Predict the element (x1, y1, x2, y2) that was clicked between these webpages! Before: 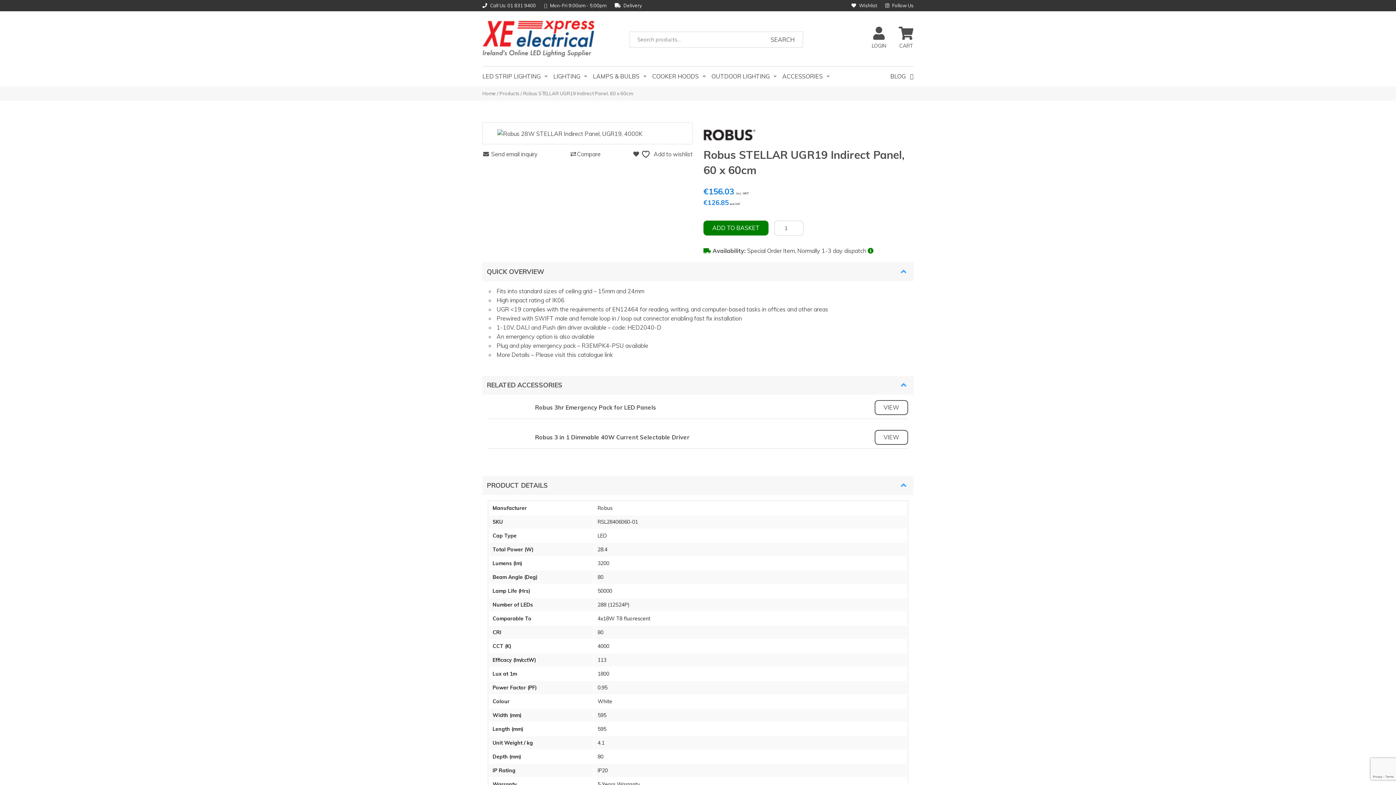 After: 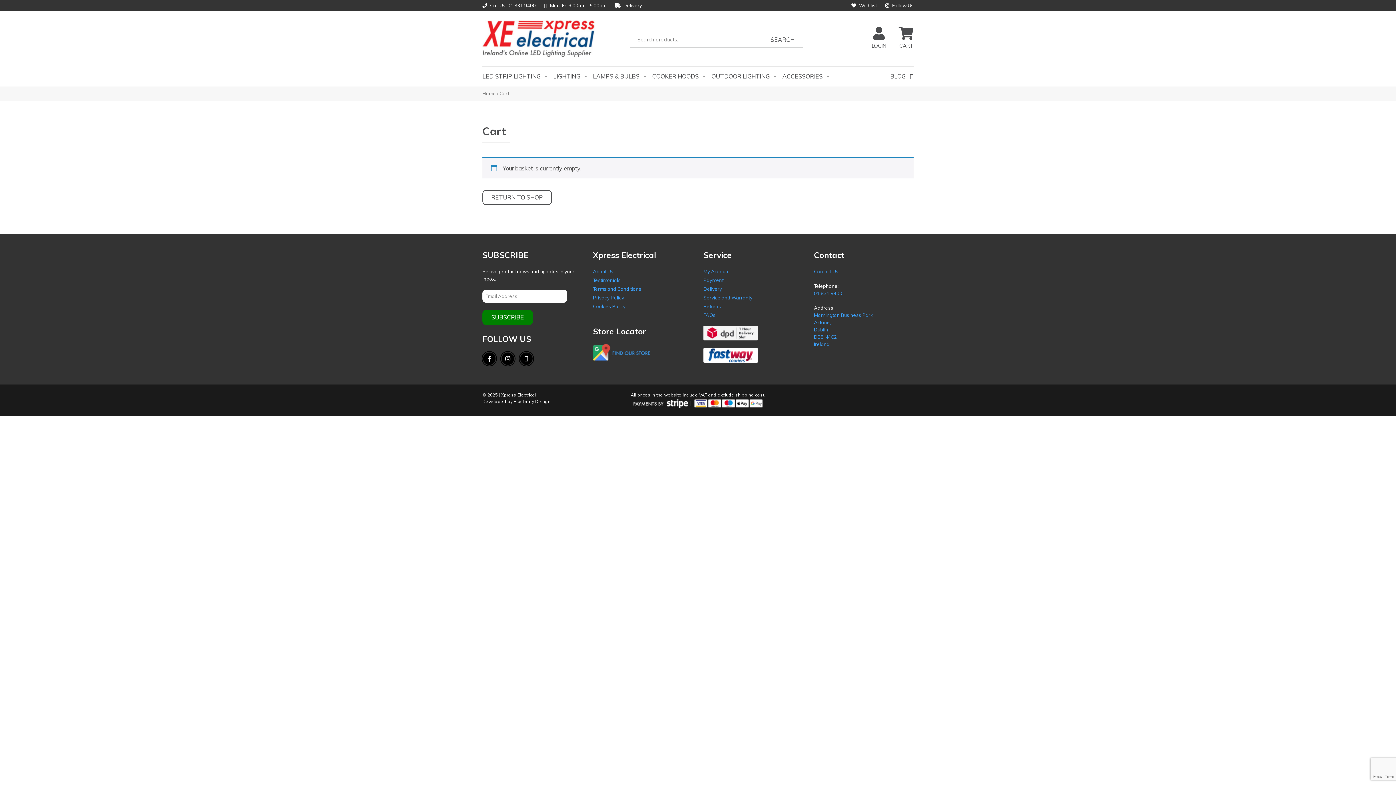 Action: bbox: (898, 26, 913, 49) label: 
CART